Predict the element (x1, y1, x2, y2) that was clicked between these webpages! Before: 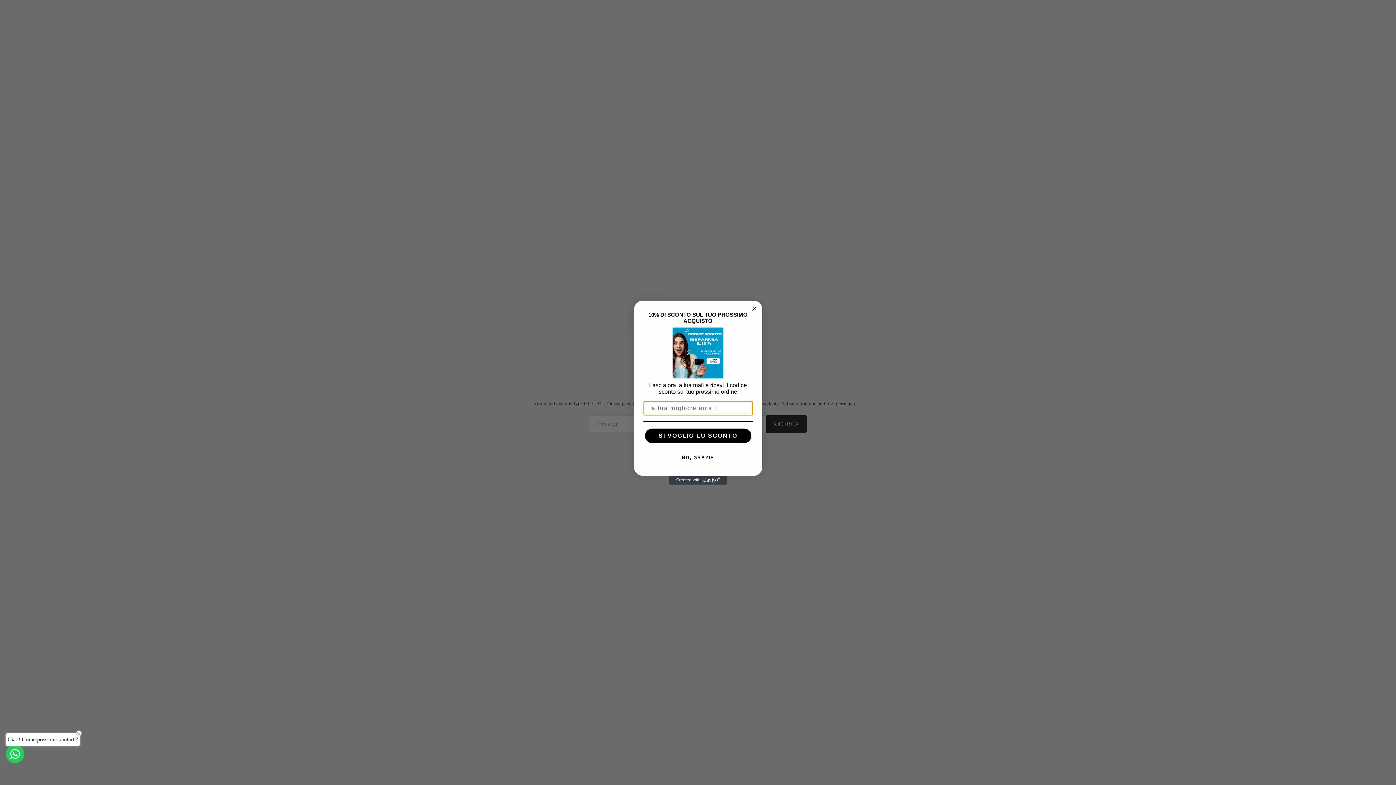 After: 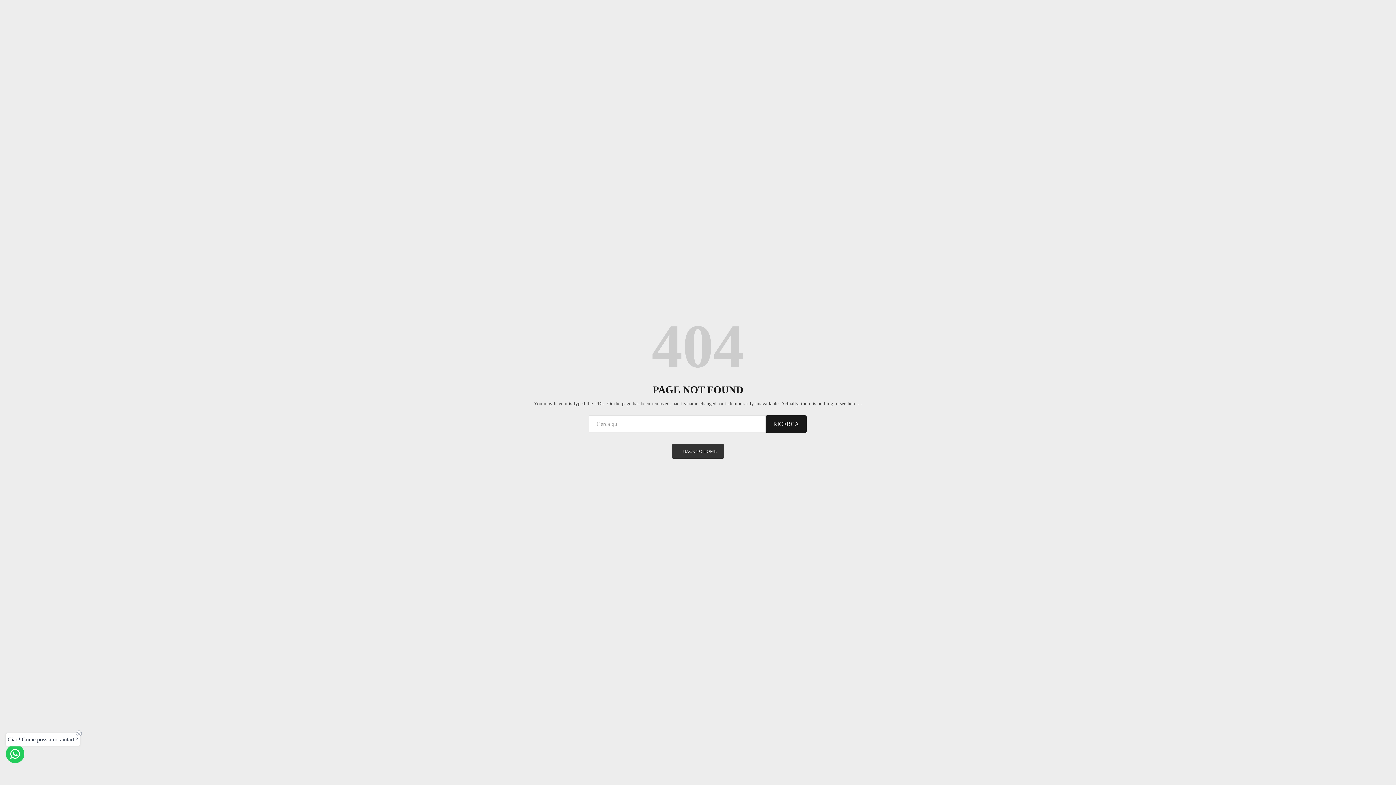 Action: bbox: (5, 745, 24, 763) label: Contact us